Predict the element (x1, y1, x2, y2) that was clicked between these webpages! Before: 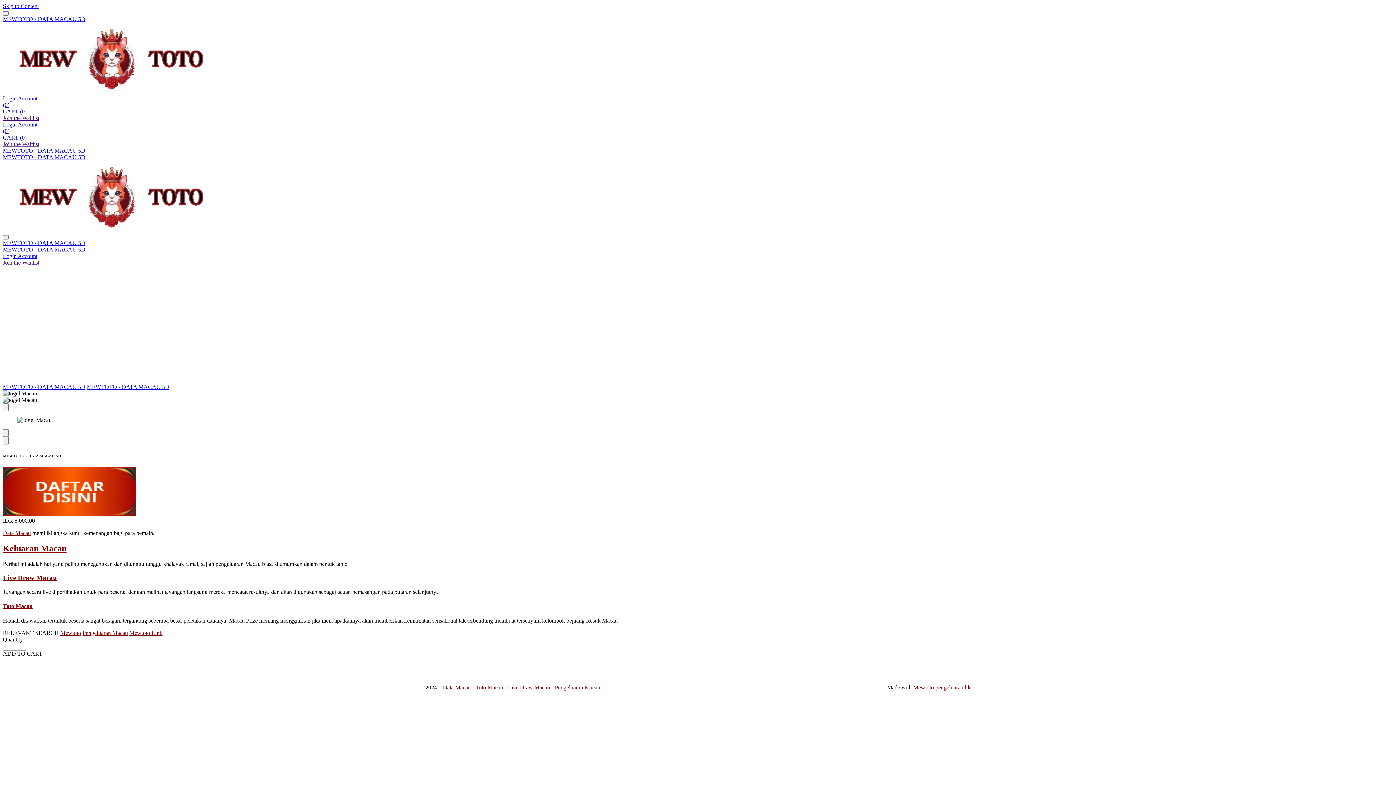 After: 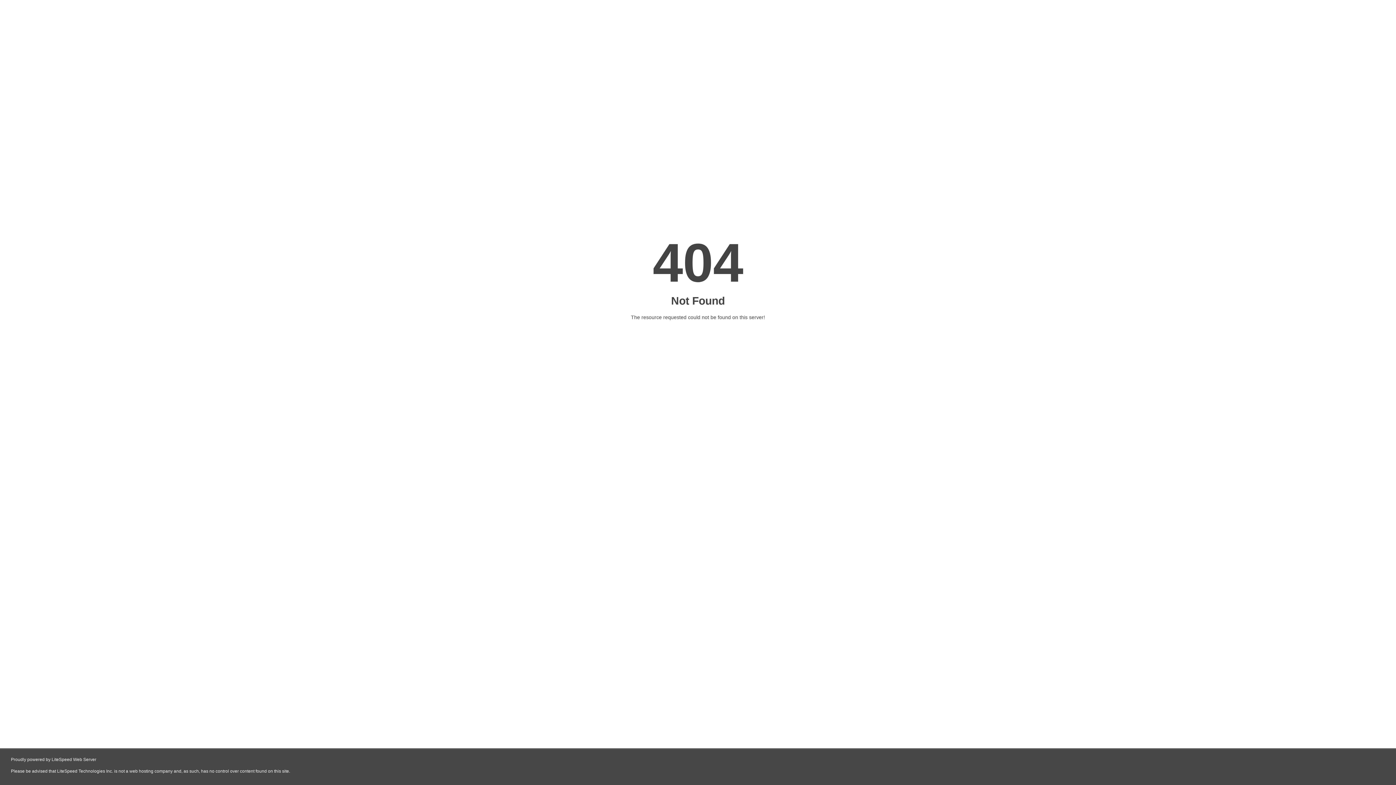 Action: label: (0) bbox: (2, 101, 9, 108)